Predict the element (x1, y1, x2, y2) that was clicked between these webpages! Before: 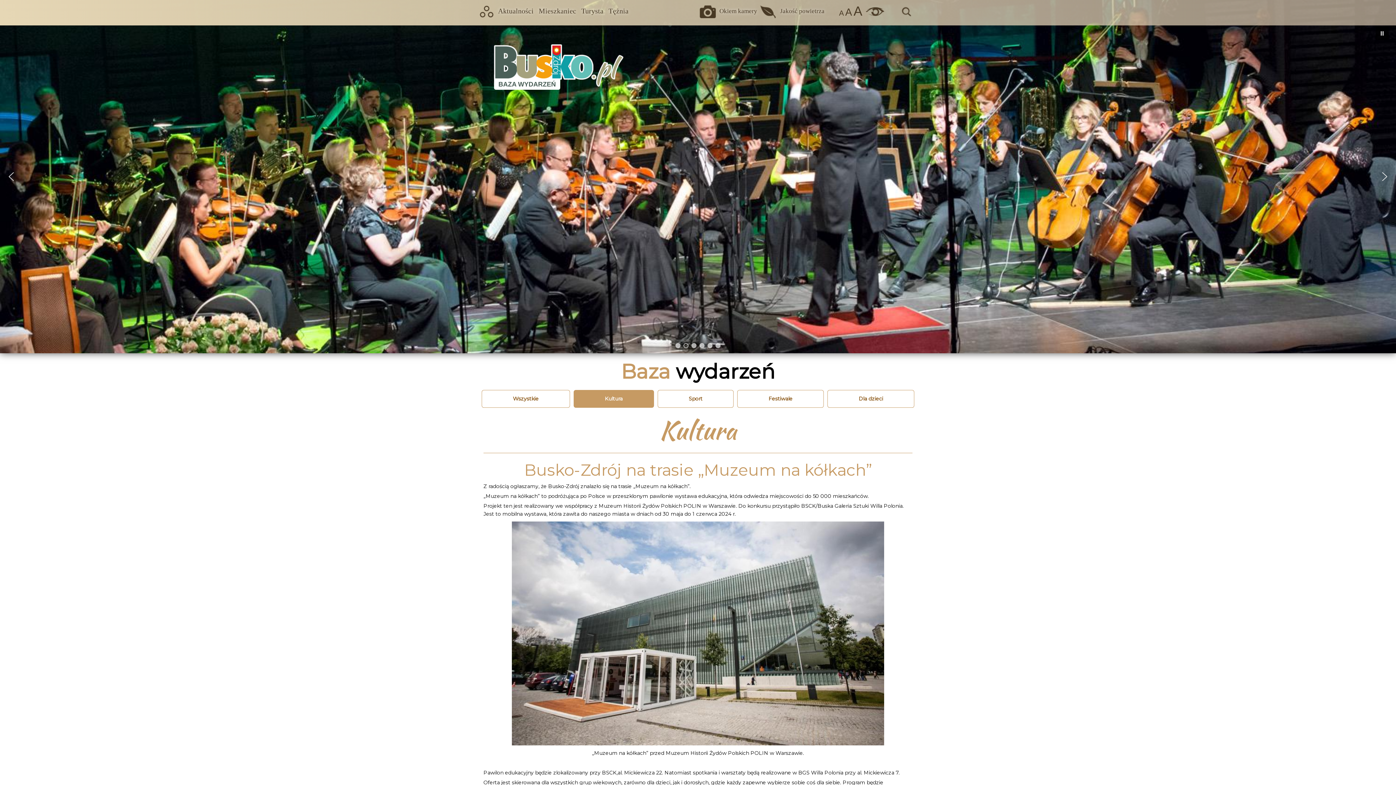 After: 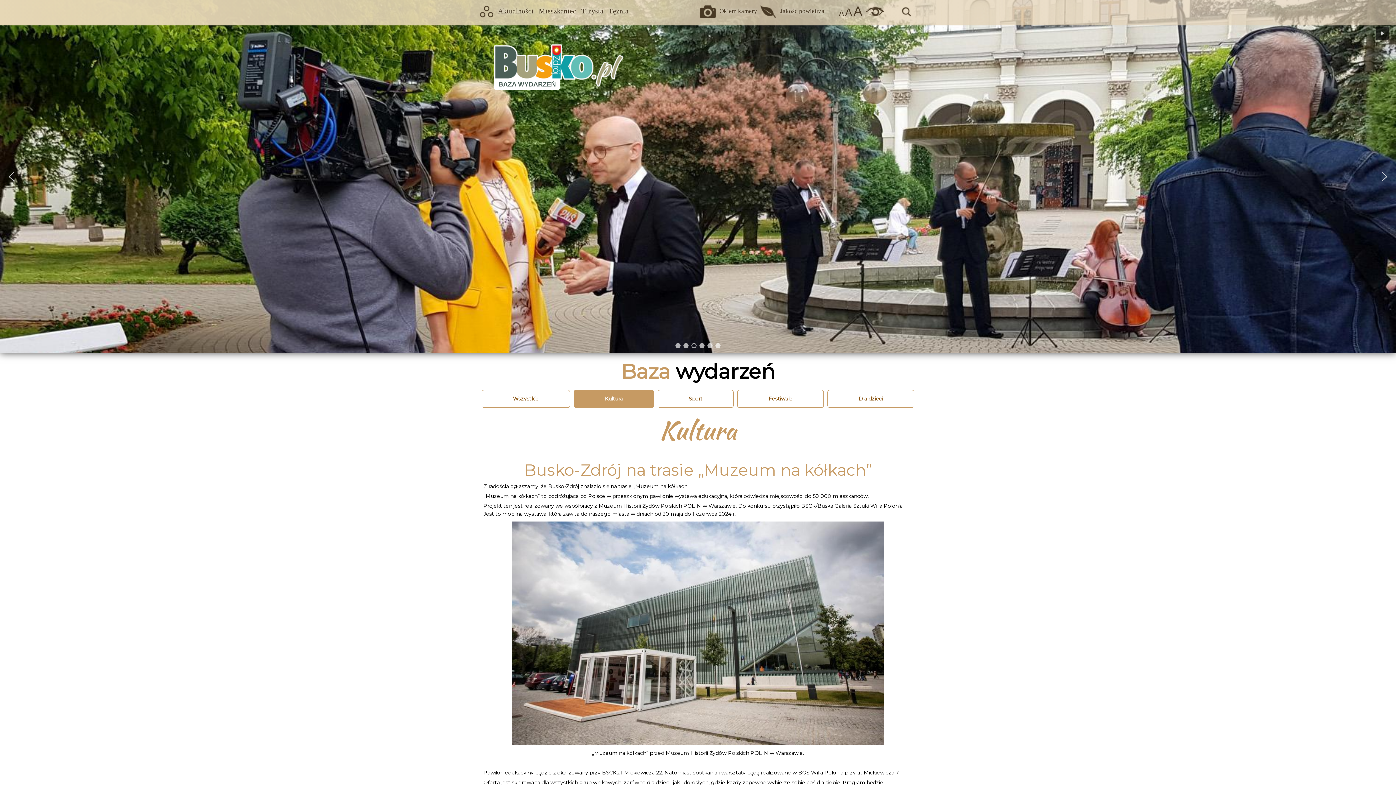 Action: bbox: (1376, 26, 1389, 40) label: Wstrzymaj automatyczne odtwarzanie